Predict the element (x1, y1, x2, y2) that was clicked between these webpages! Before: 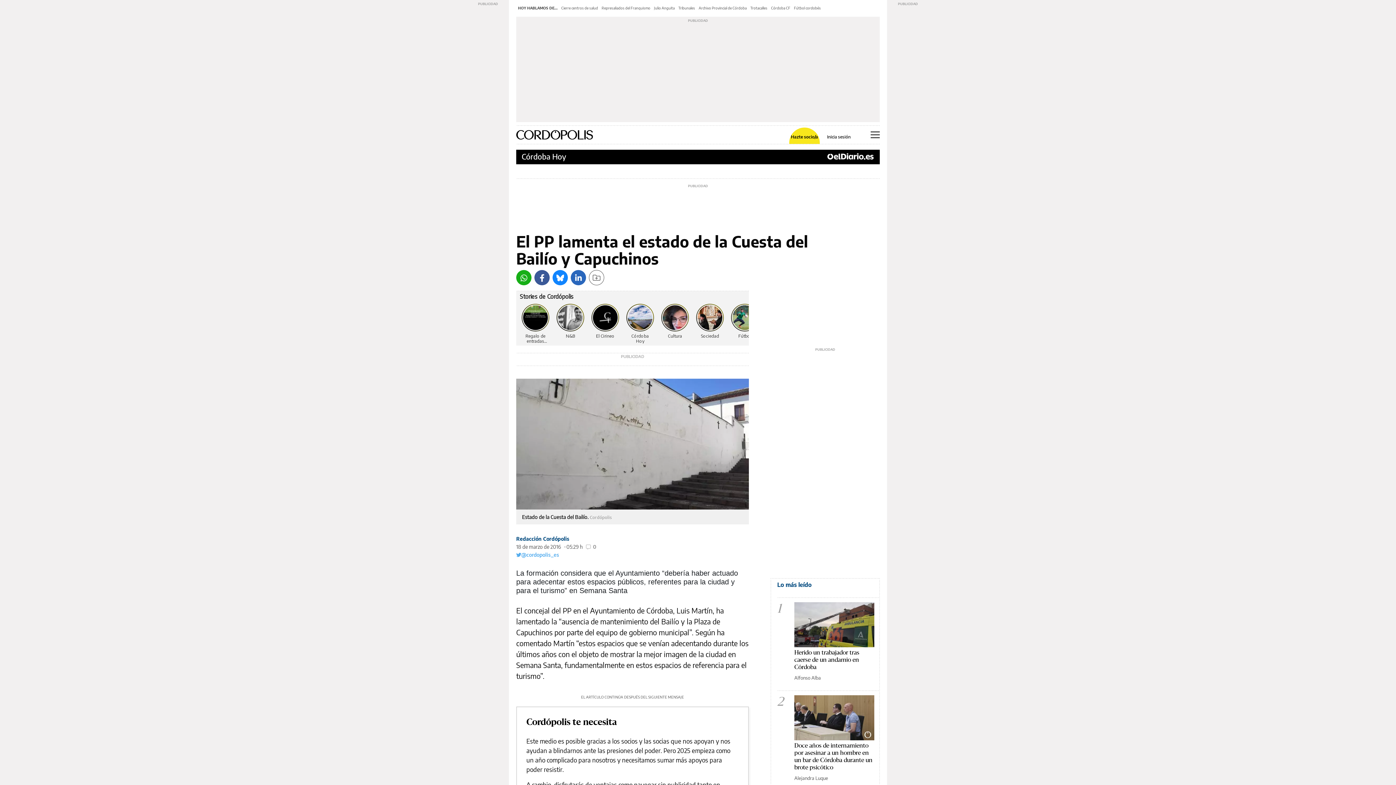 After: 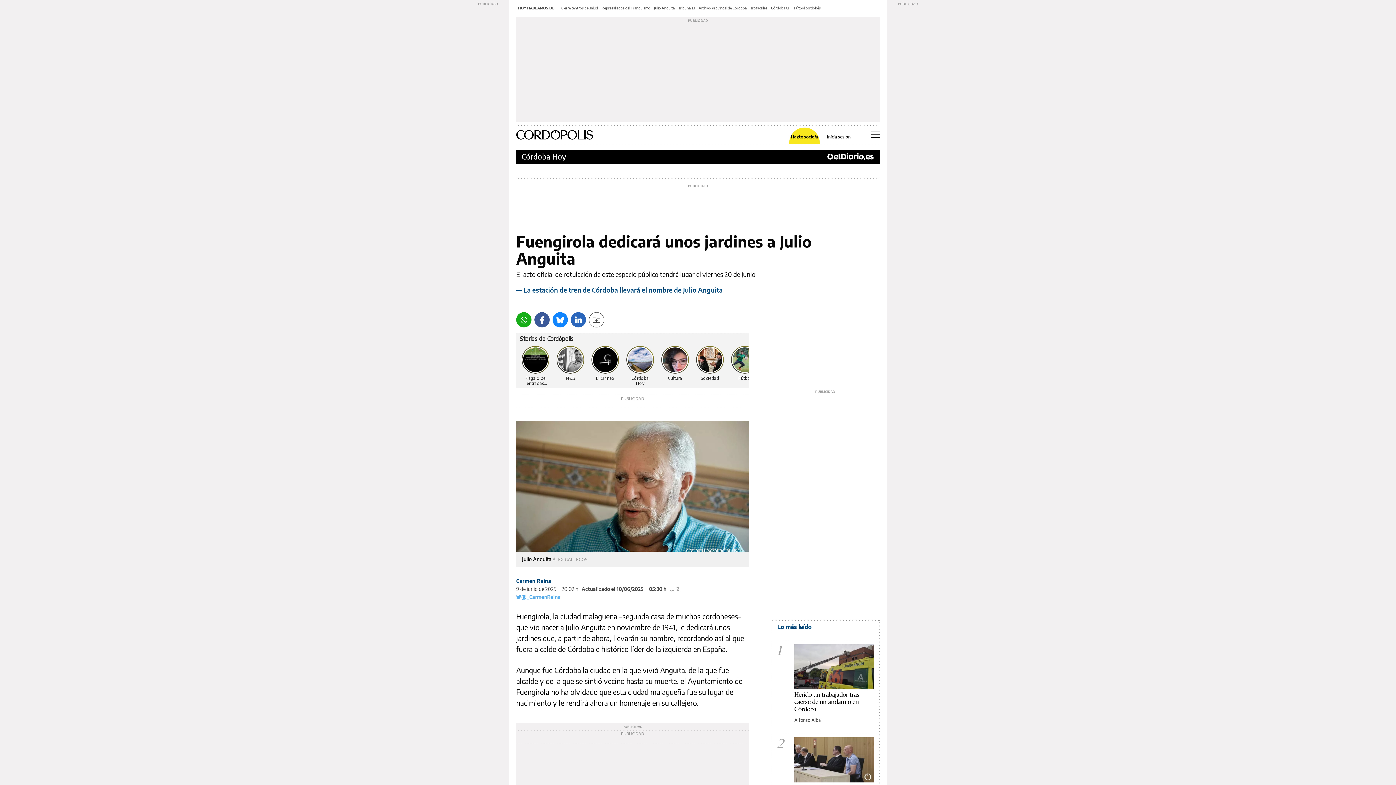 Action: label: Julio Anguita bbox: (654, 5, 674, 10)